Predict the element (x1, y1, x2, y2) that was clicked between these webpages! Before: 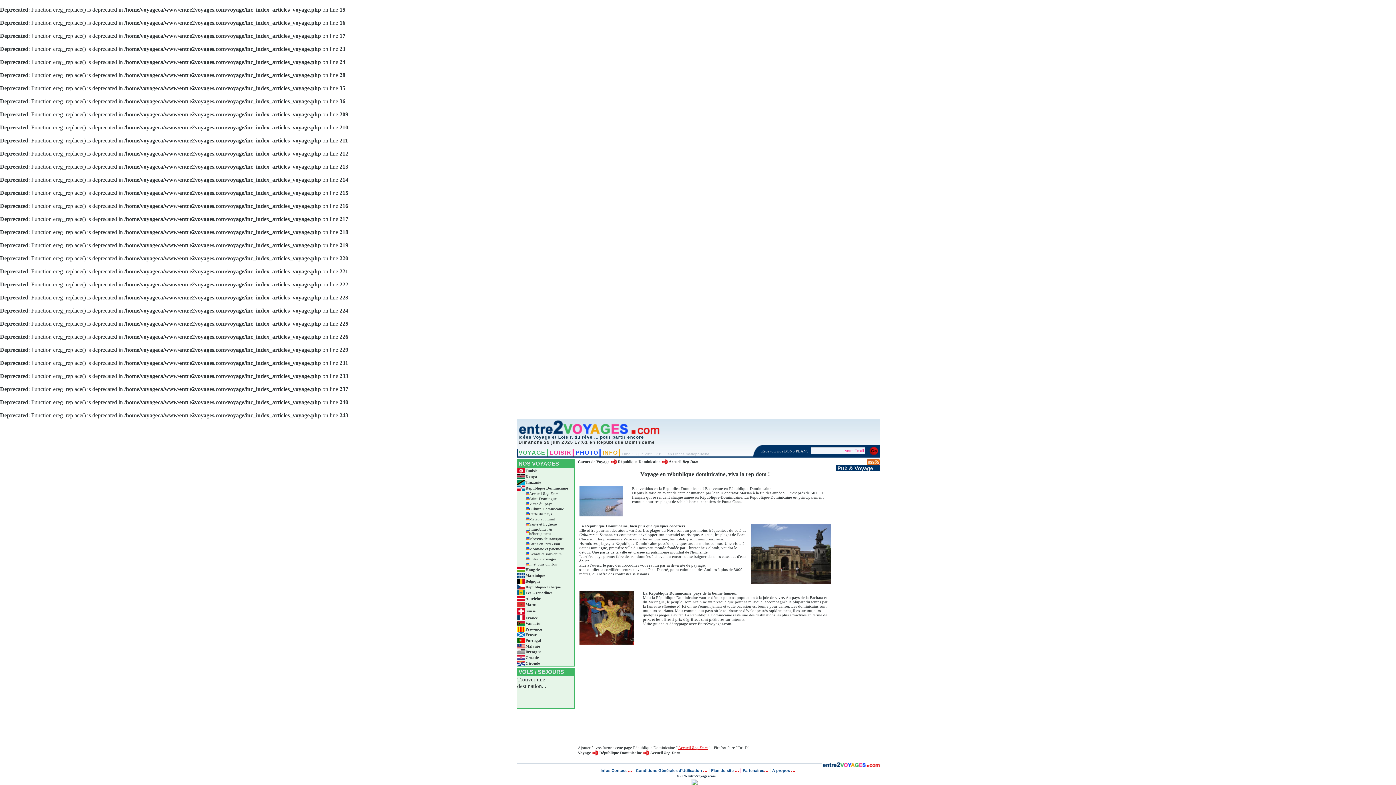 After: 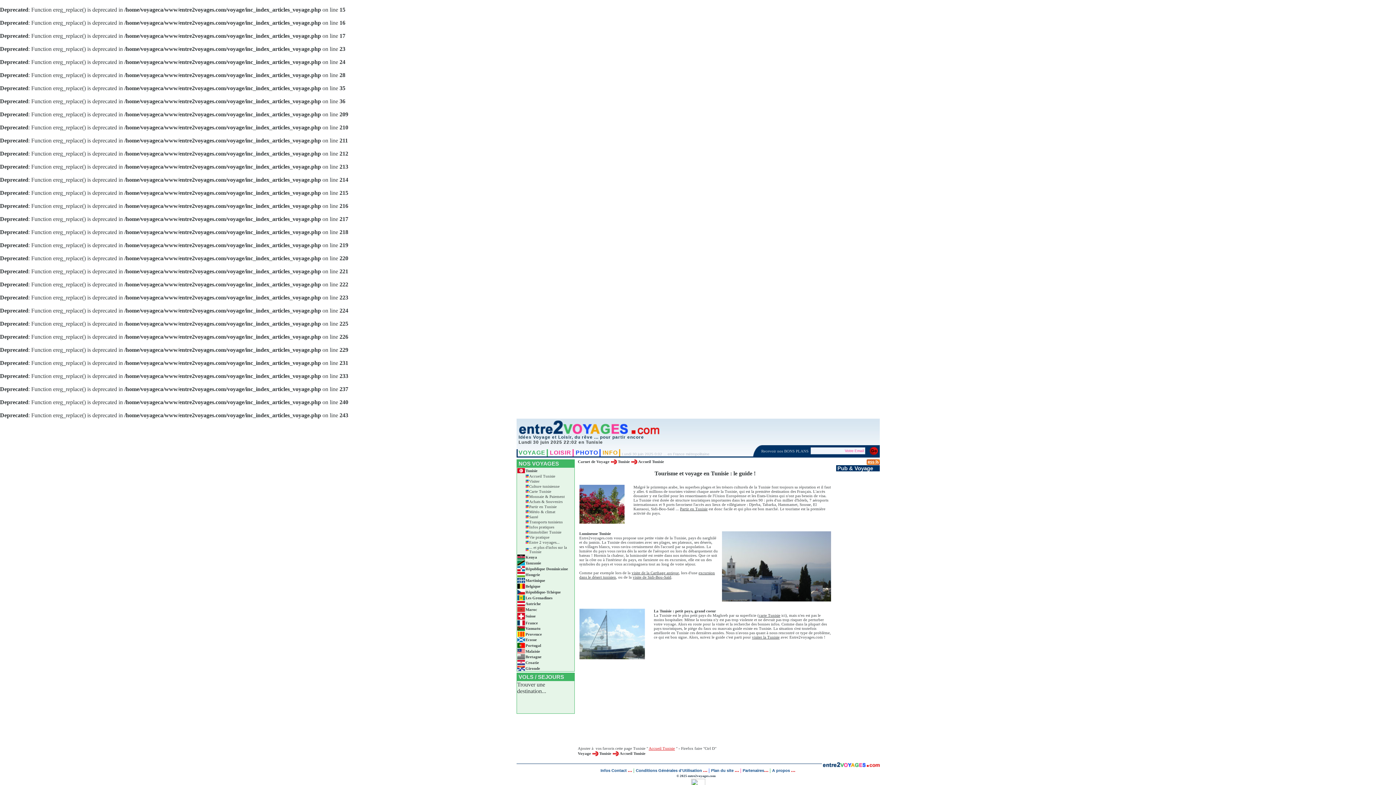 Action: label: Tunisie bbox: (525, 468, 537, 473)